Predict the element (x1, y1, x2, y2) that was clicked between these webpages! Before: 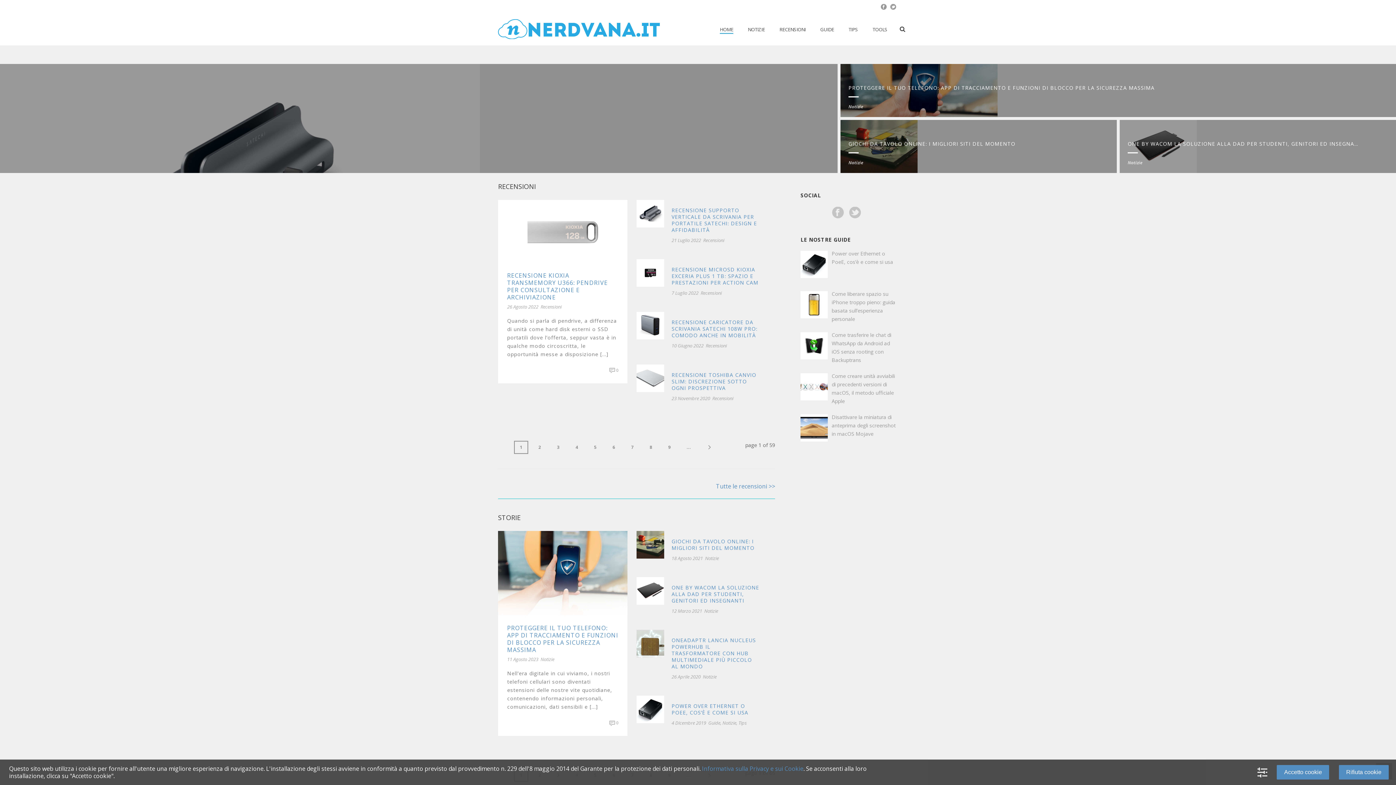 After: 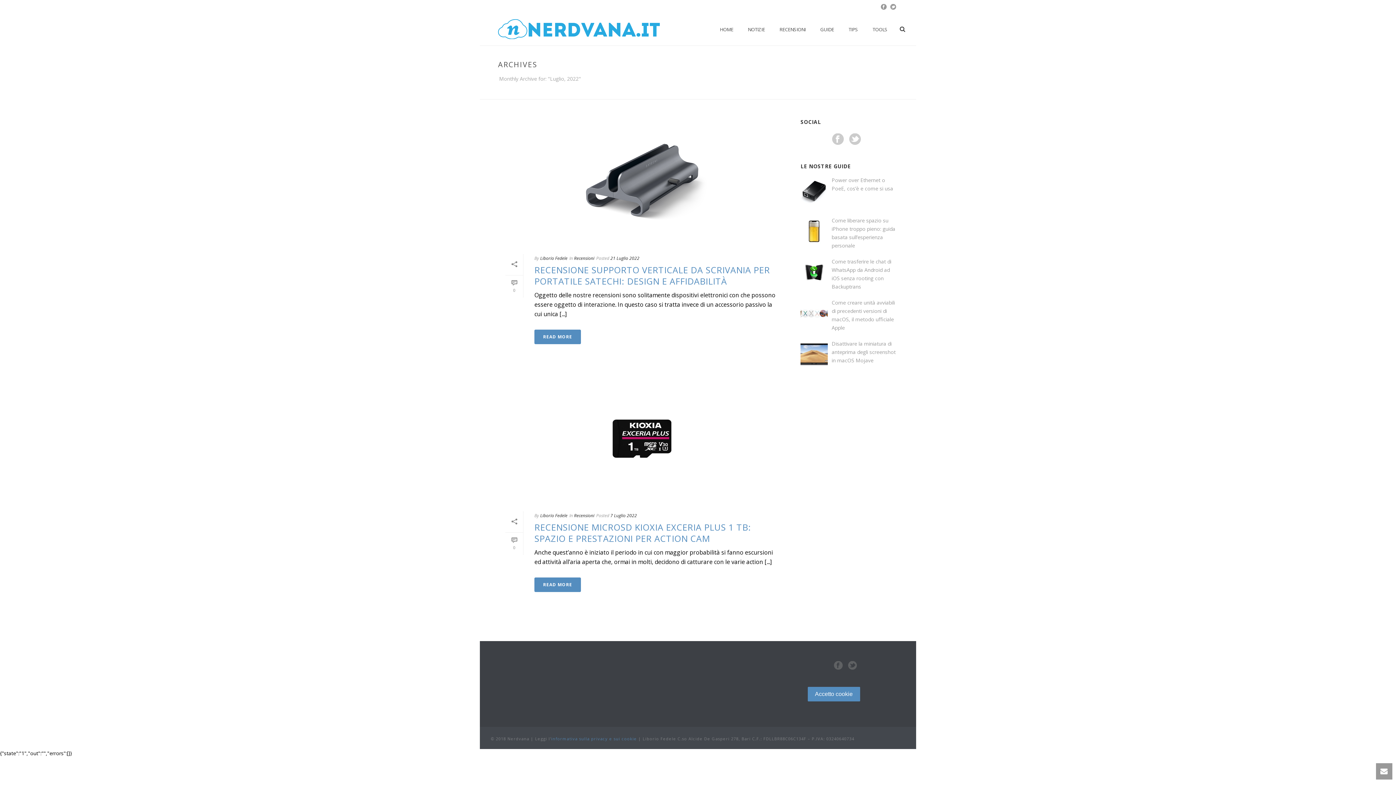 Action: label: 7 Luglio 2022 bbox: (671, 289, 698, 296)